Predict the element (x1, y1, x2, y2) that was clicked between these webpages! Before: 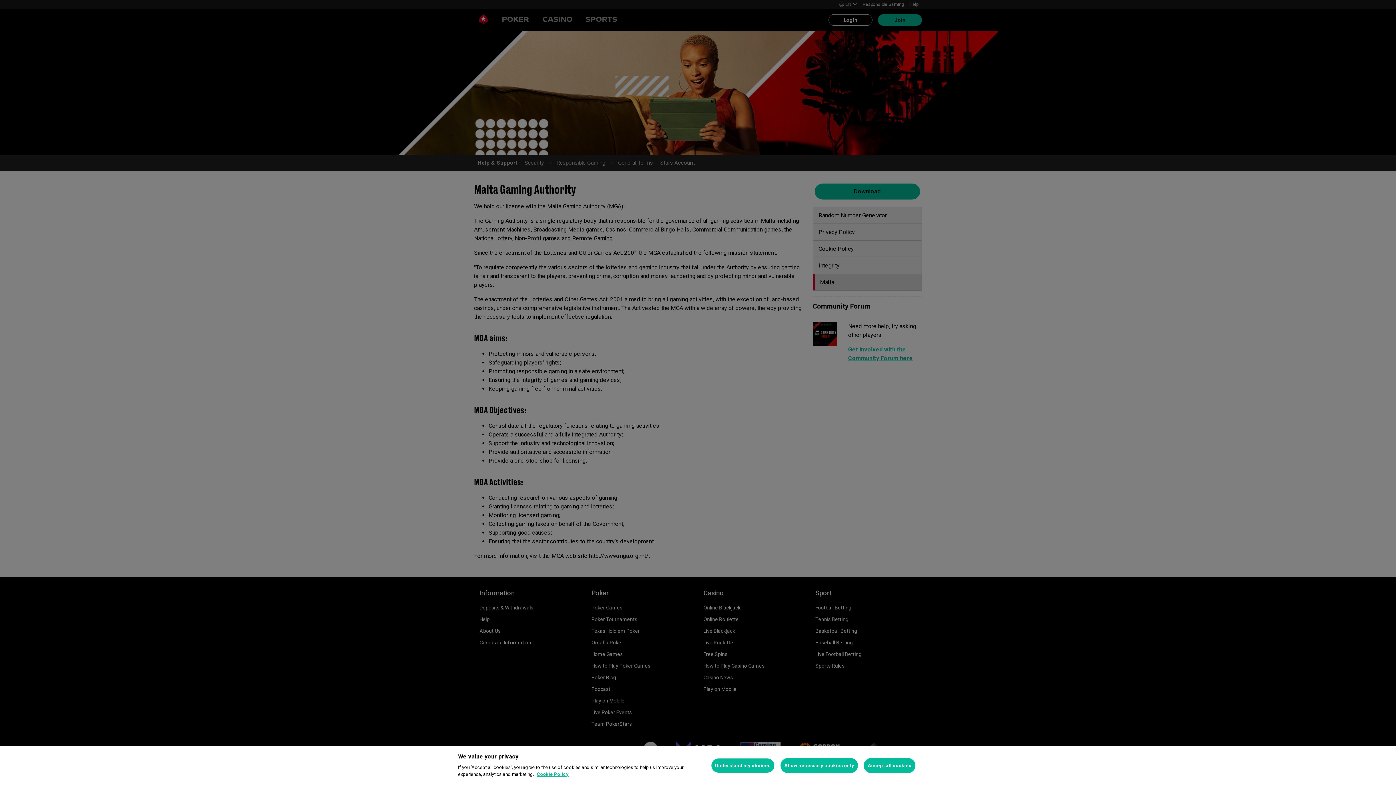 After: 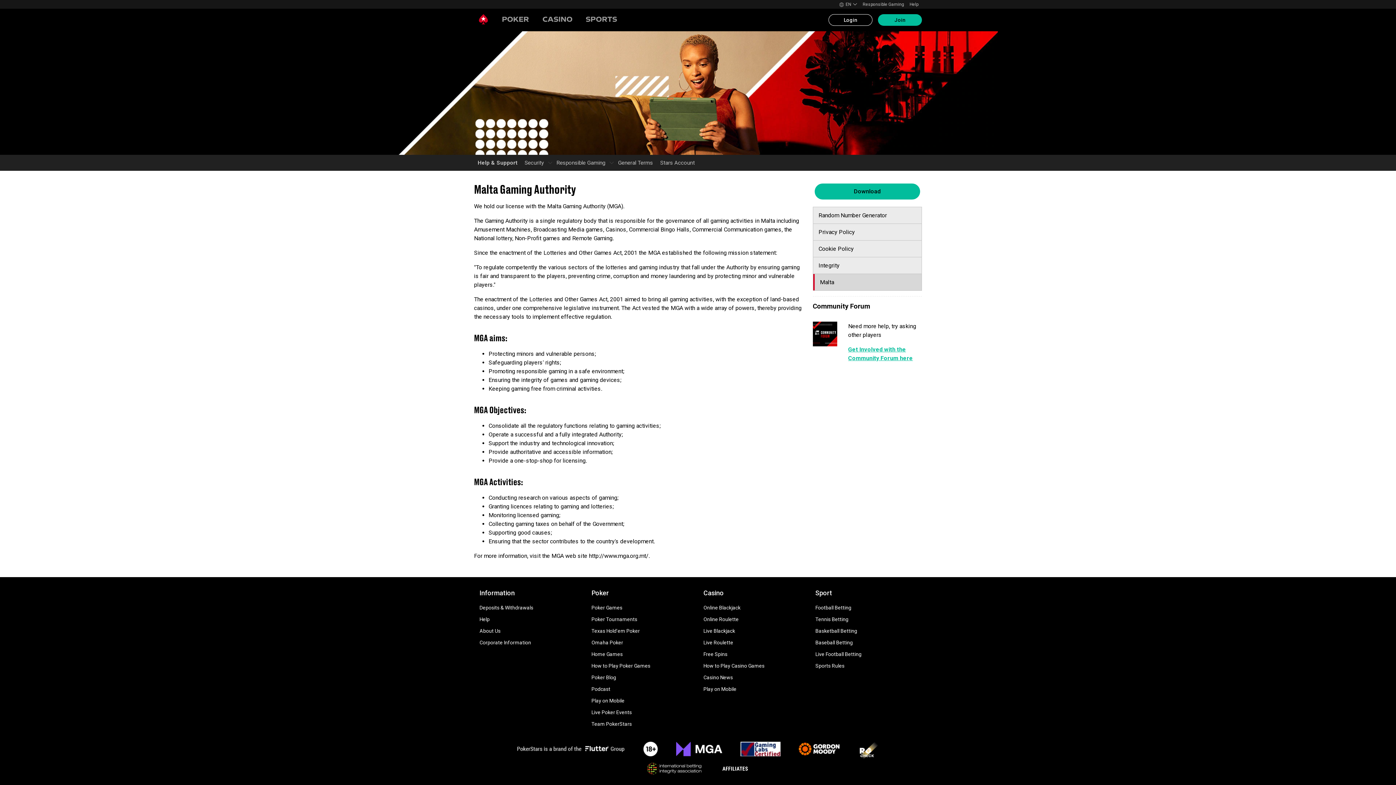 Action: bbox: (864, 758, 915, 773) label: Accept all cookies